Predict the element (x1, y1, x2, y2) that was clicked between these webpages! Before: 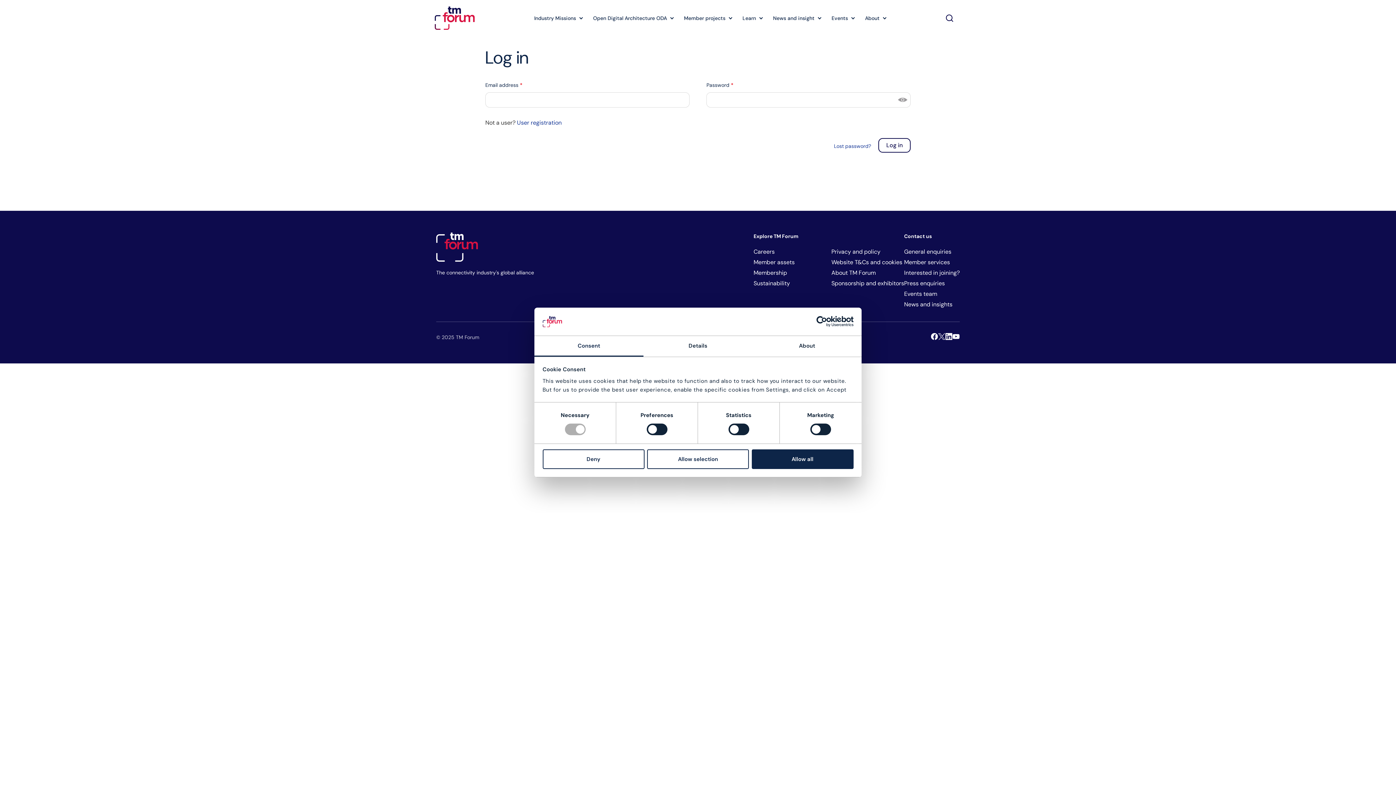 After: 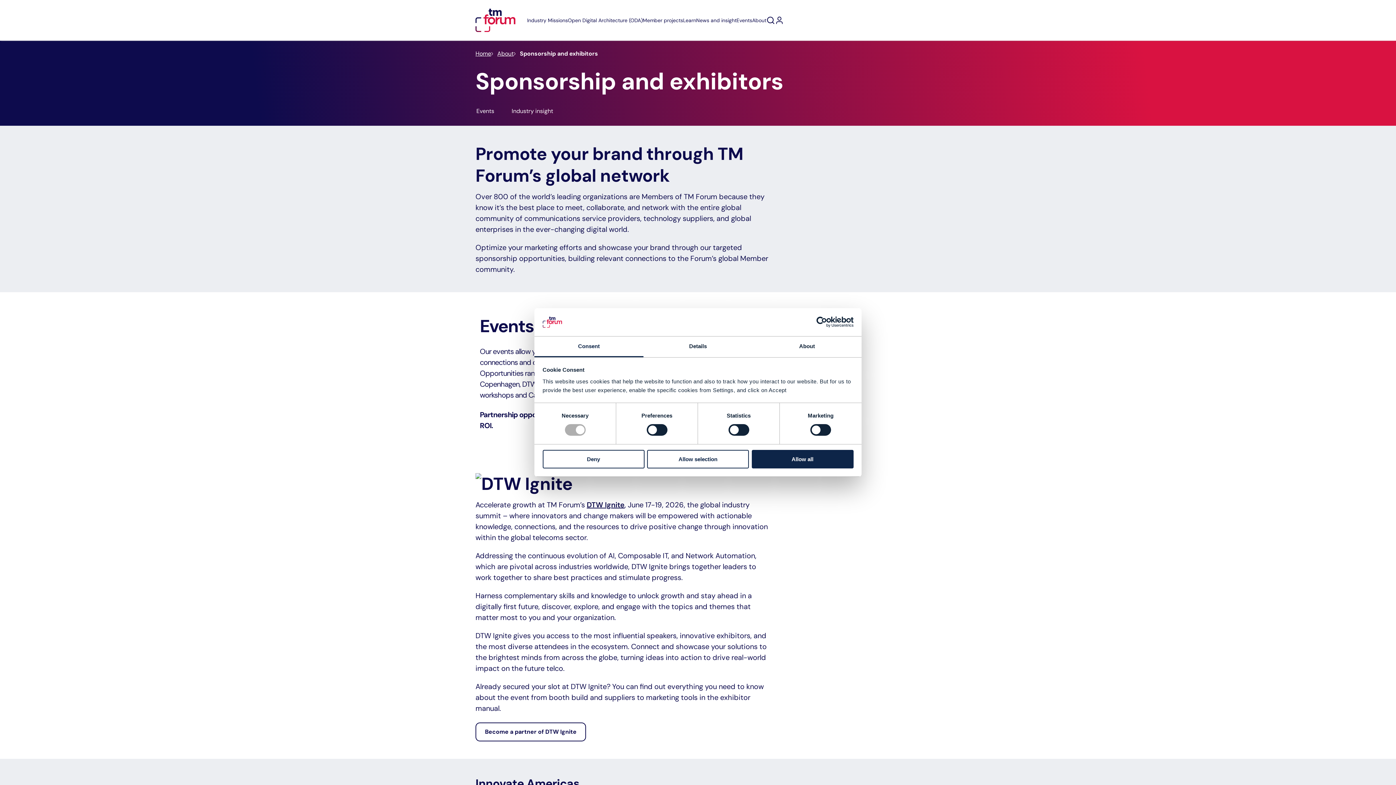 Action: bbox: (831, 279, 904, 287) label: Sponsorship and exhibitors